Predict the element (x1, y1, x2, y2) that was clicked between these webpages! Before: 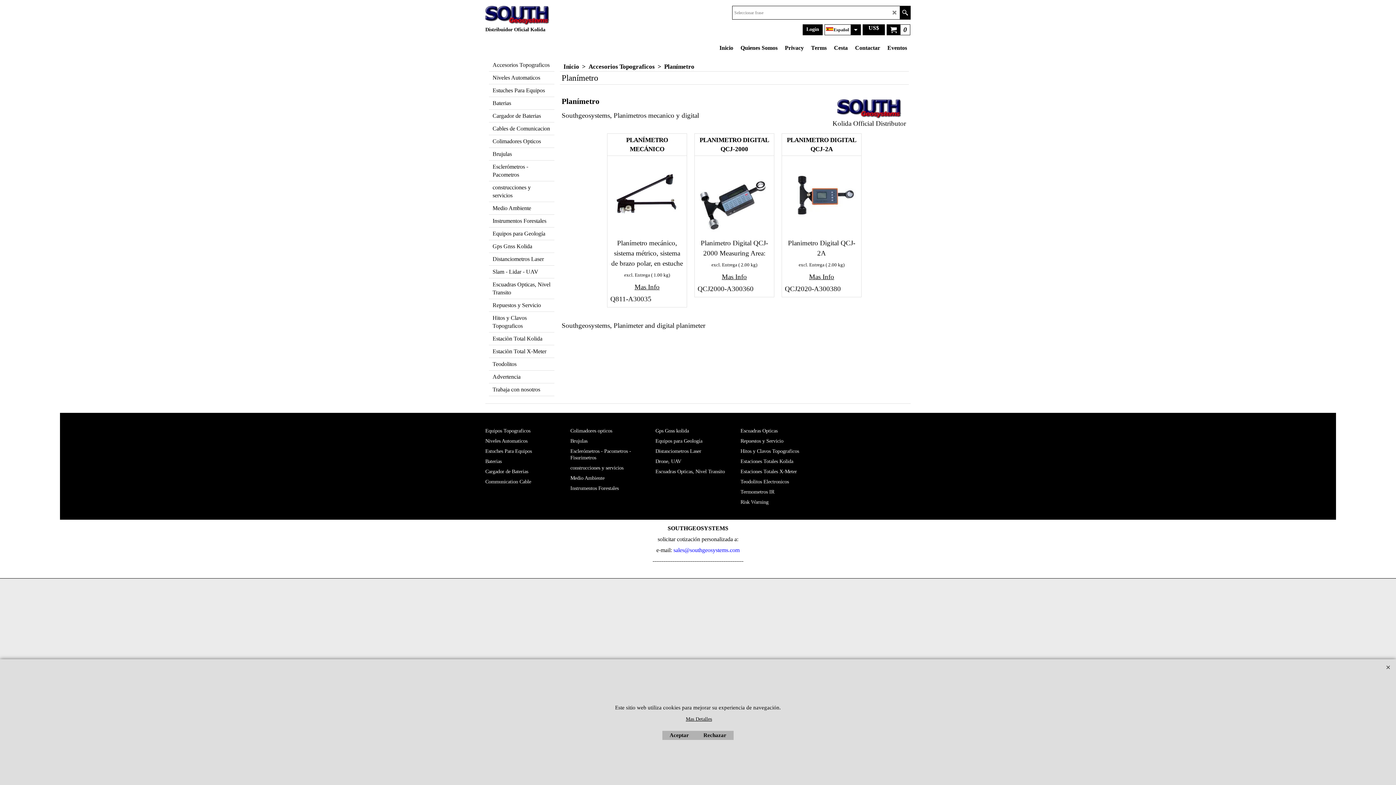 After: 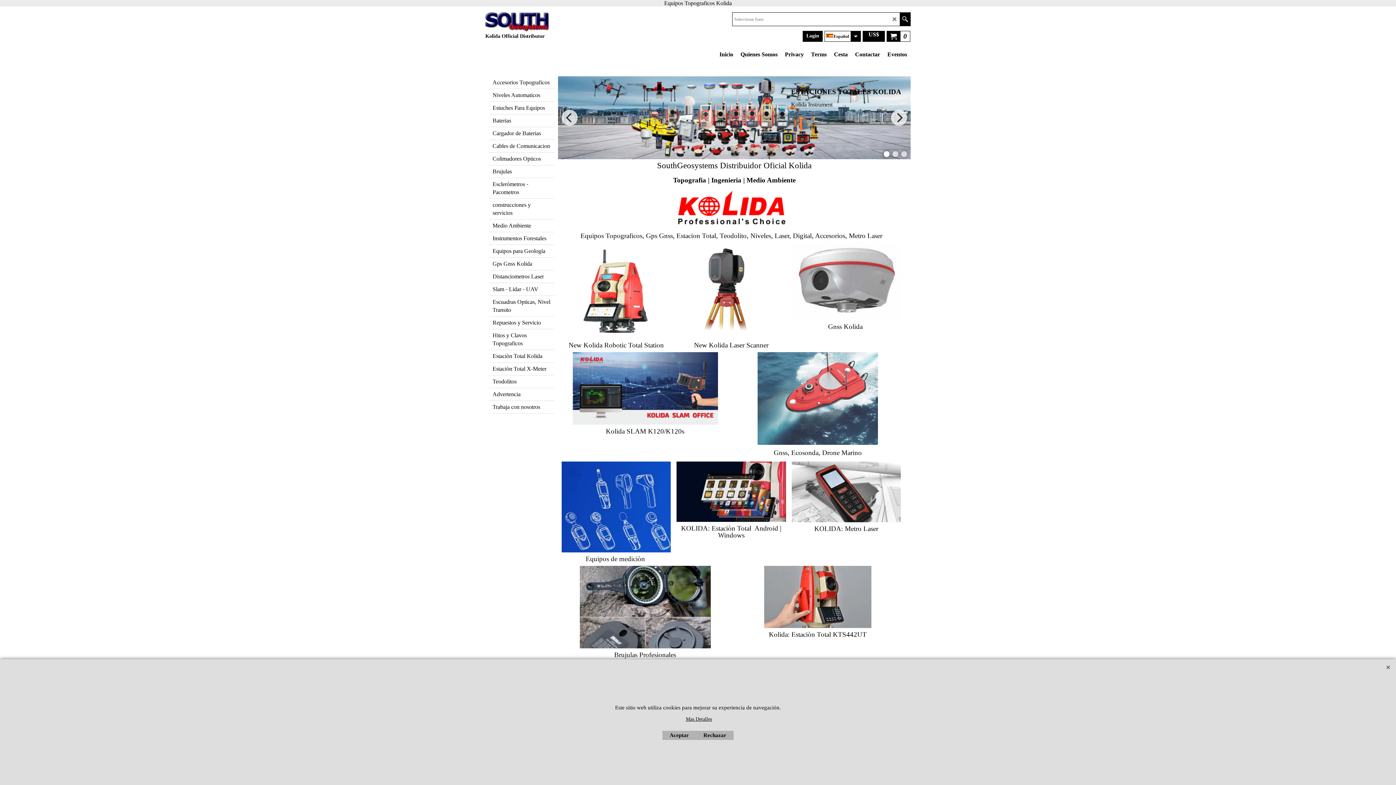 Action: bbox: (716, 42, 737, 53) label: Inicio